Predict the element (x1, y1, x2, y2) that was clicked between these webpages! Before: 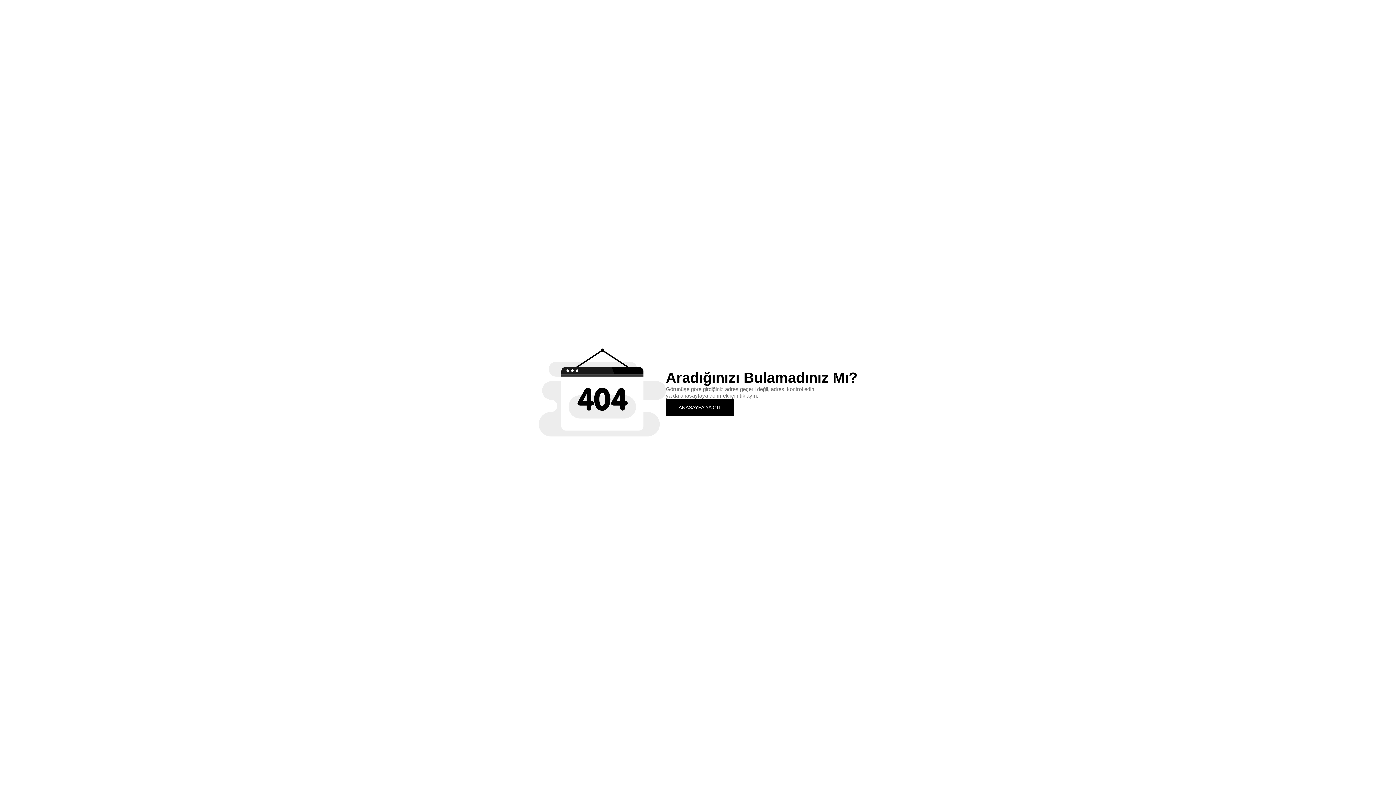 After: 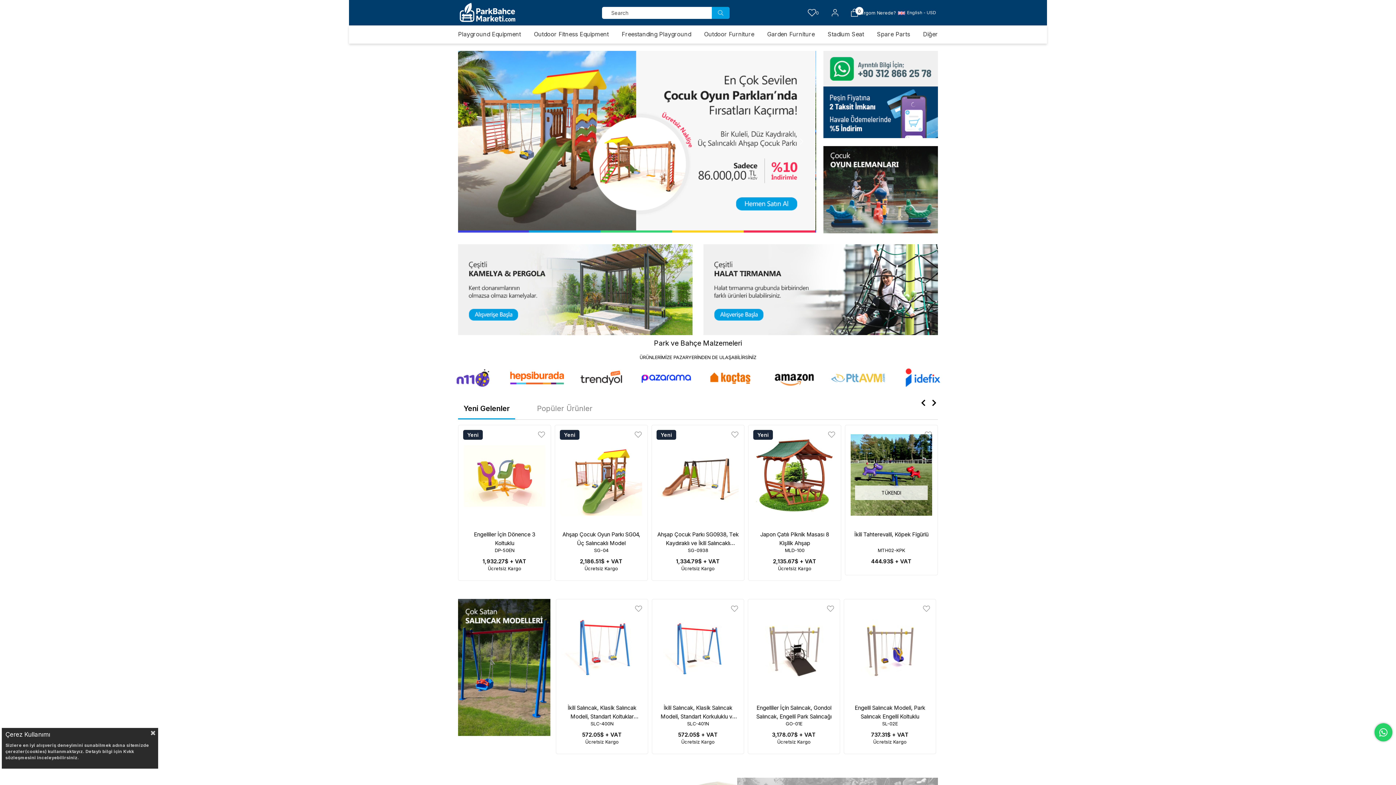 Action: label: ANASAYFA'YA GİT bbox: (666, 399, 734, 415)